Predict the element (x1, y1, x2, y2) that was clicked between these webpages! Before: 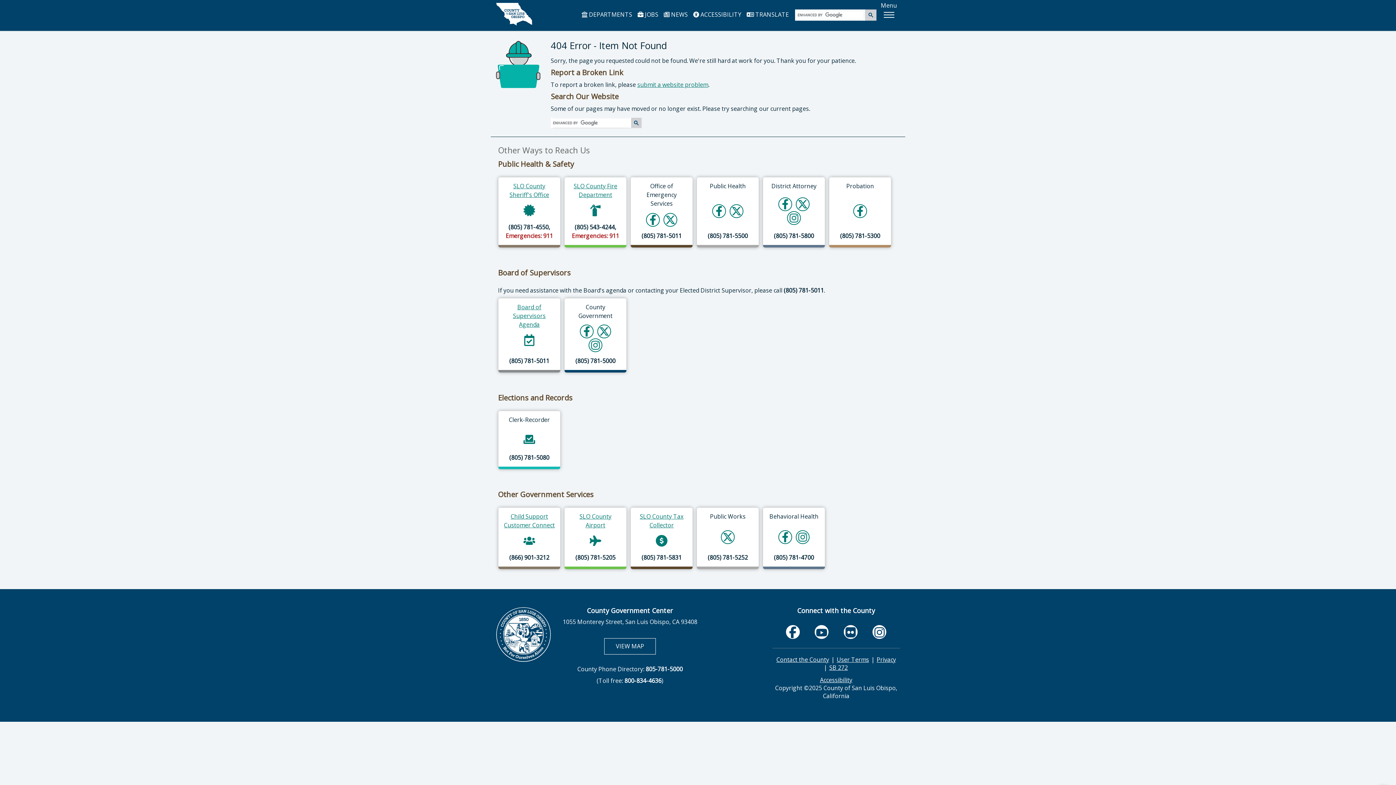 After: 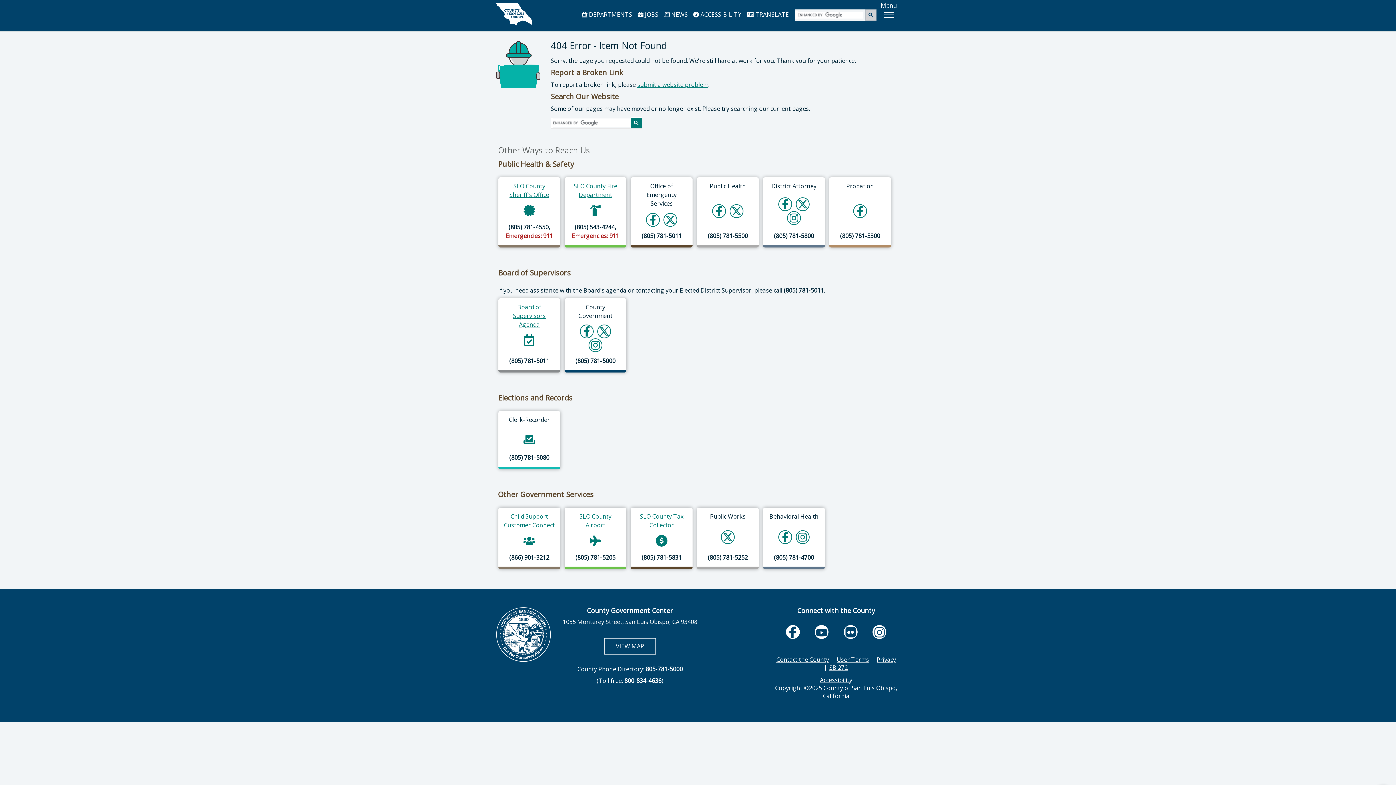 Action: bbox: (631, 117, 641, 128)